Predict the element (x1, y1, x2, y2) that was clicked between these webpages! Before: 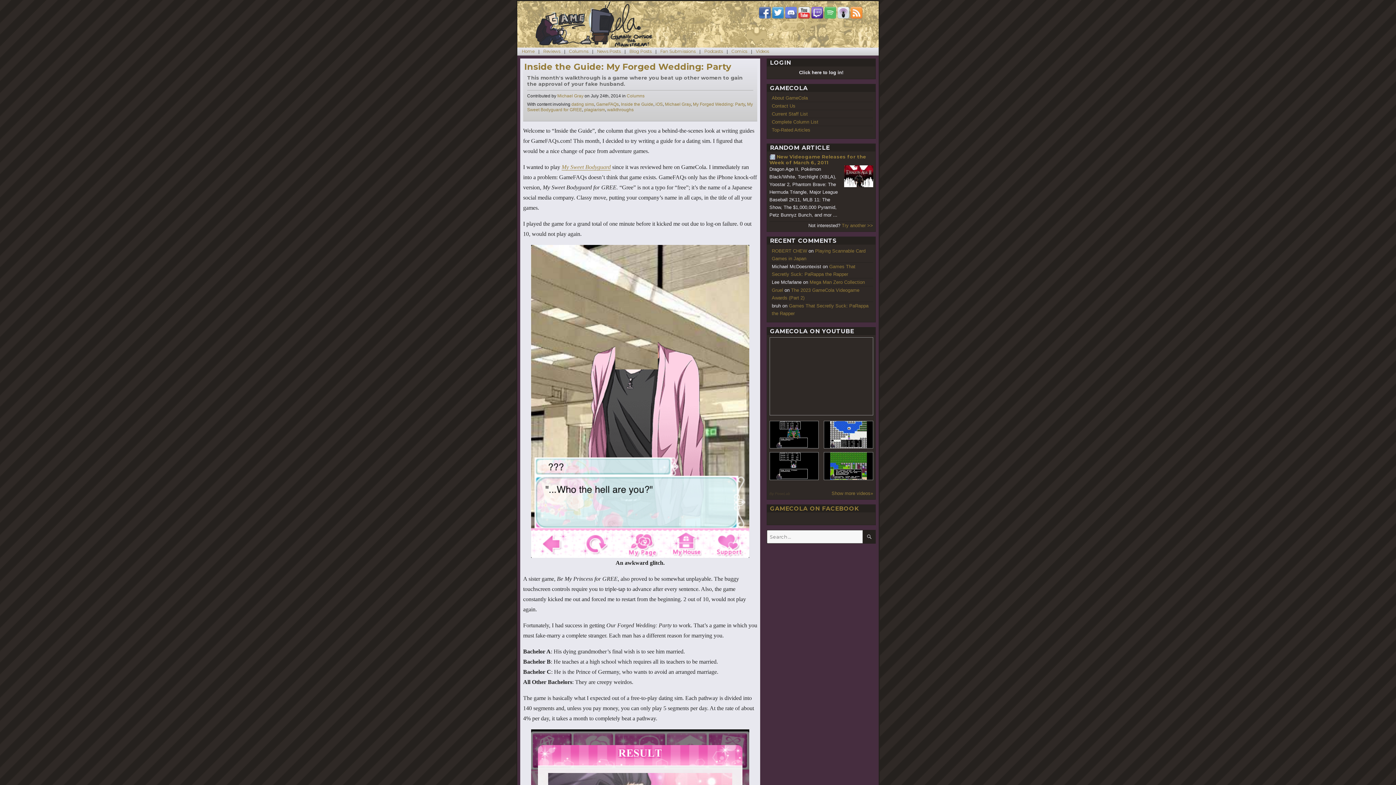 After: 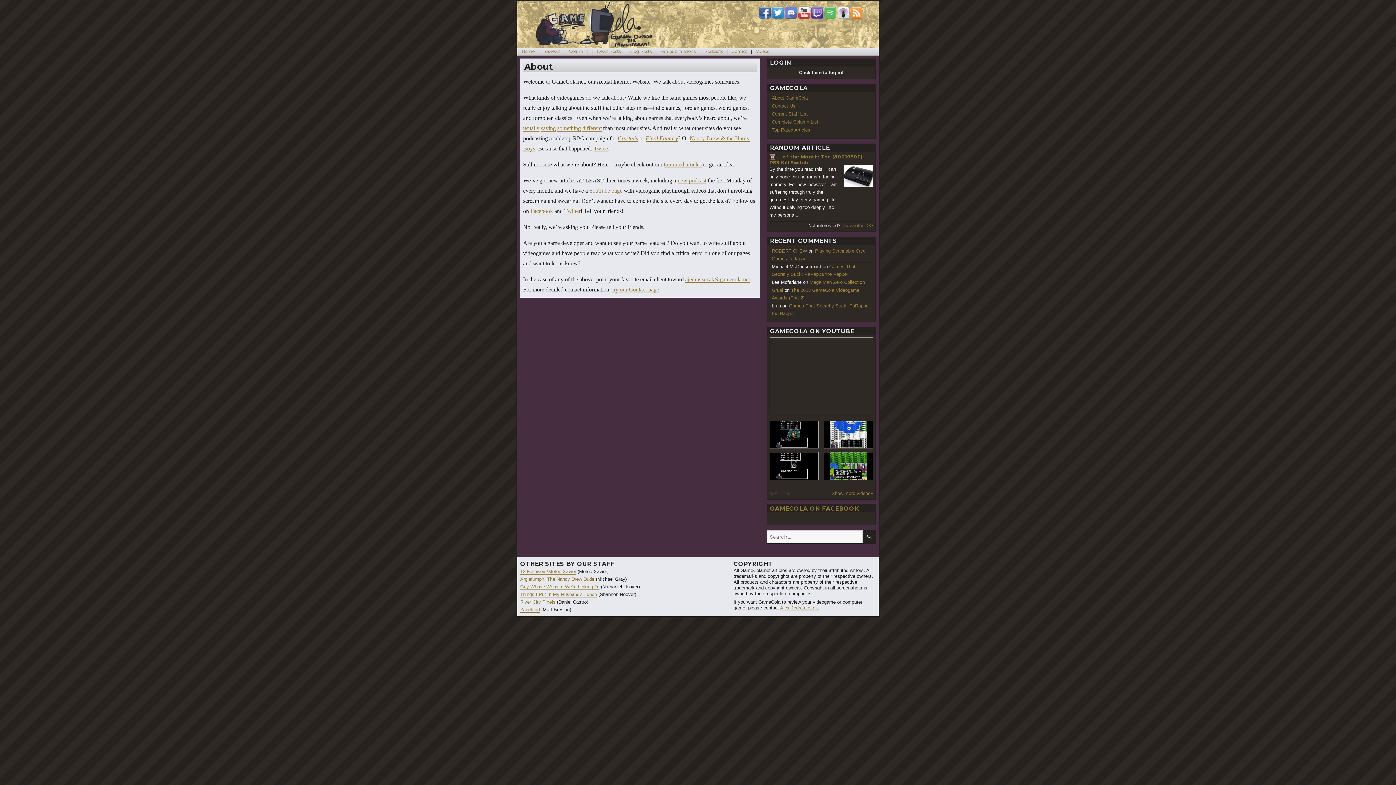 Action: label: About GameCola bbox: (772, 95, 808, 100)